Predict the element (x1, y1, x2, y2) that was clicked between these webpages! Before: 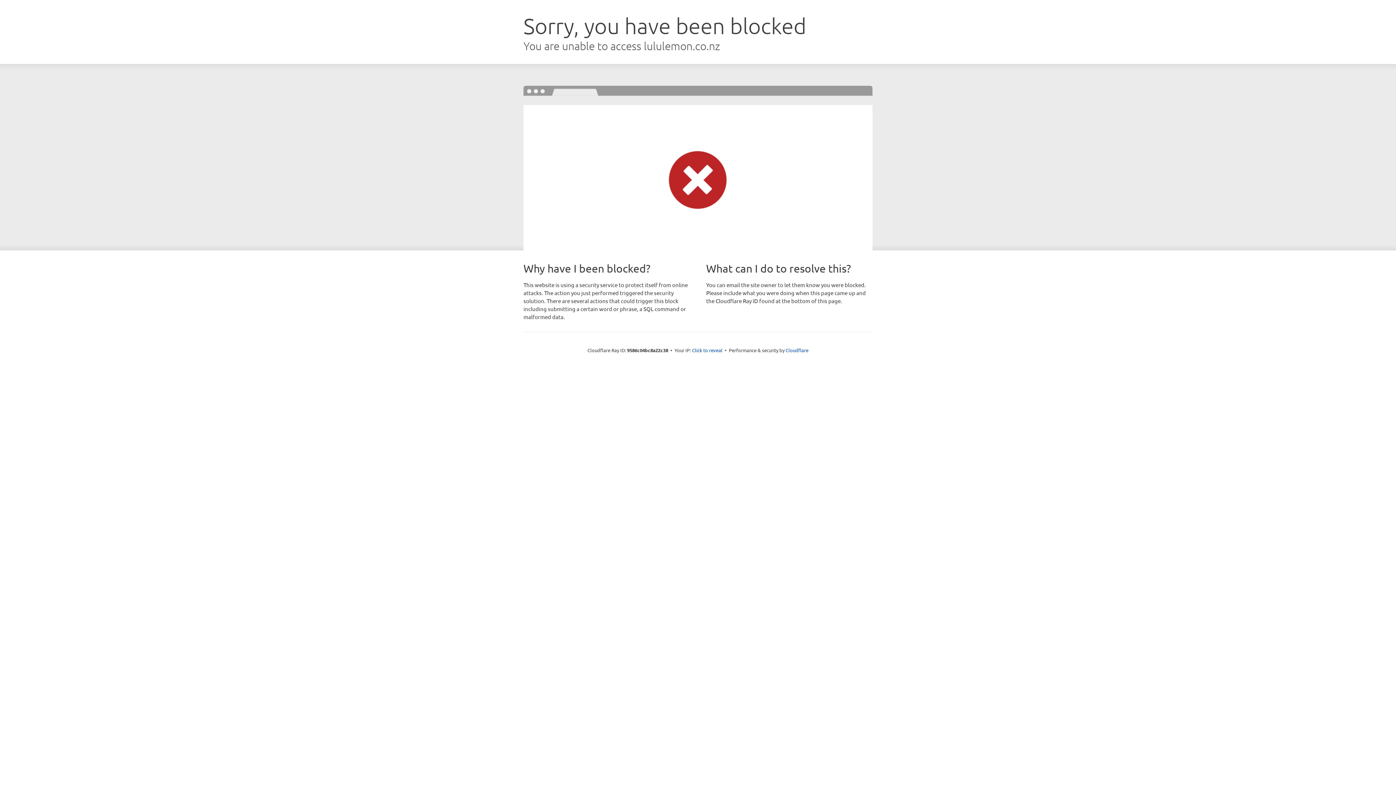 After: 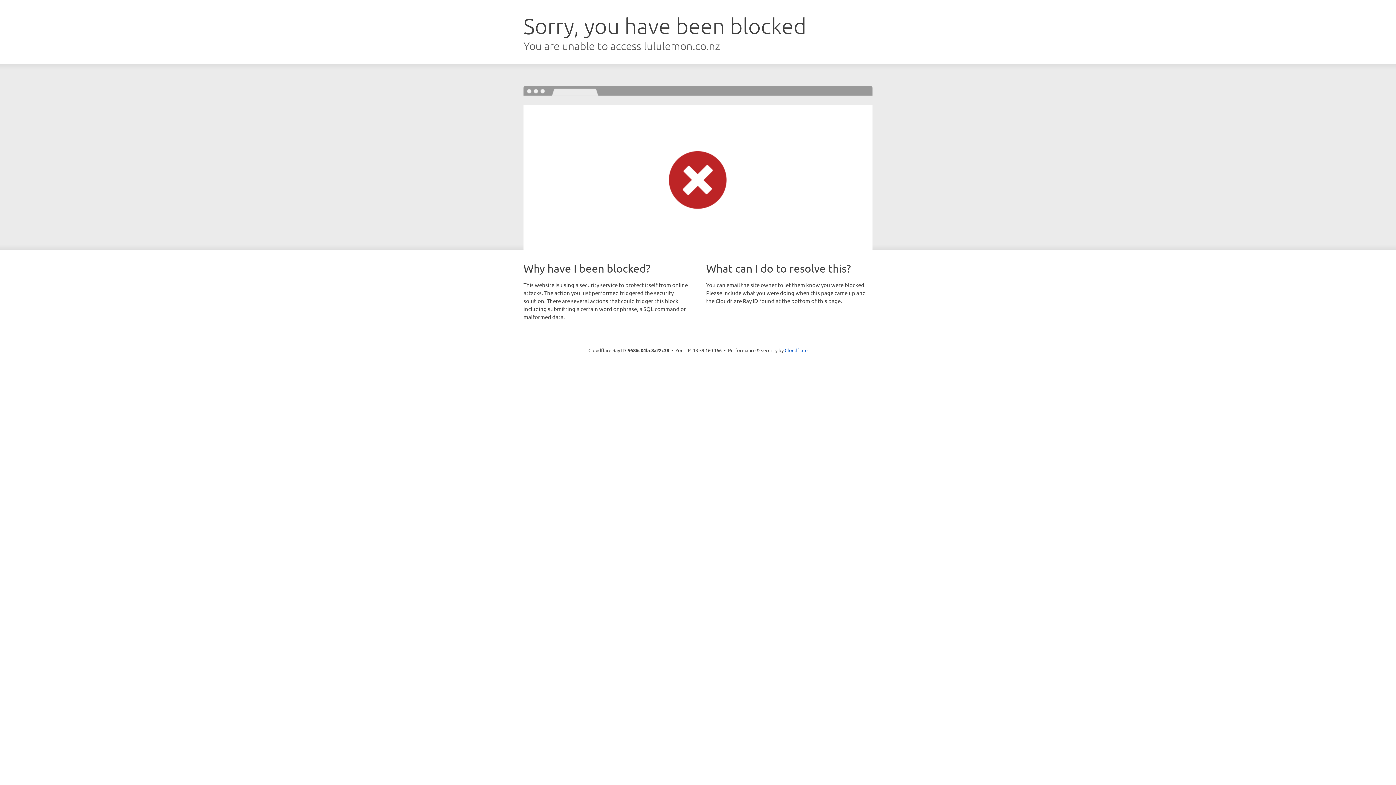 Action: label: Click to reveal bbox: (692, 346, 722, 353)